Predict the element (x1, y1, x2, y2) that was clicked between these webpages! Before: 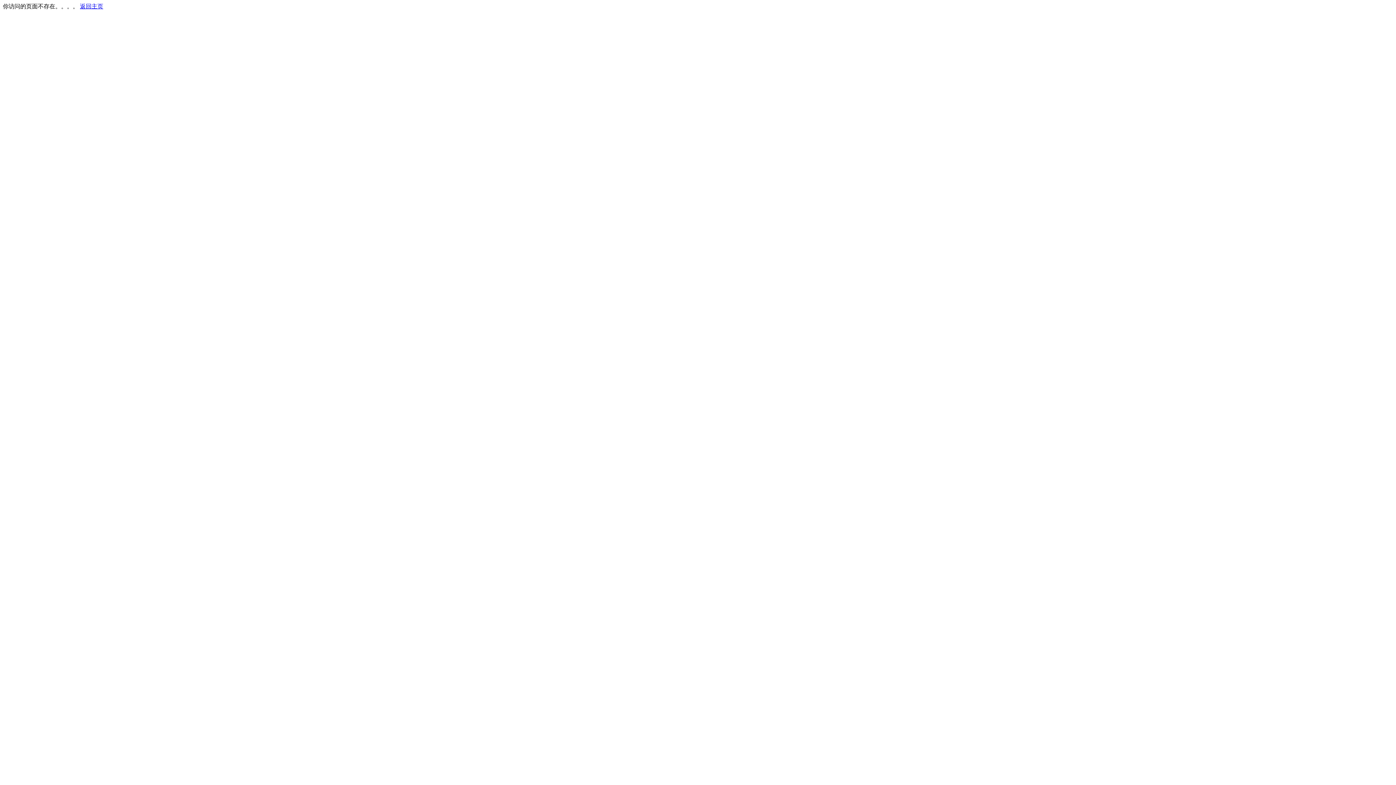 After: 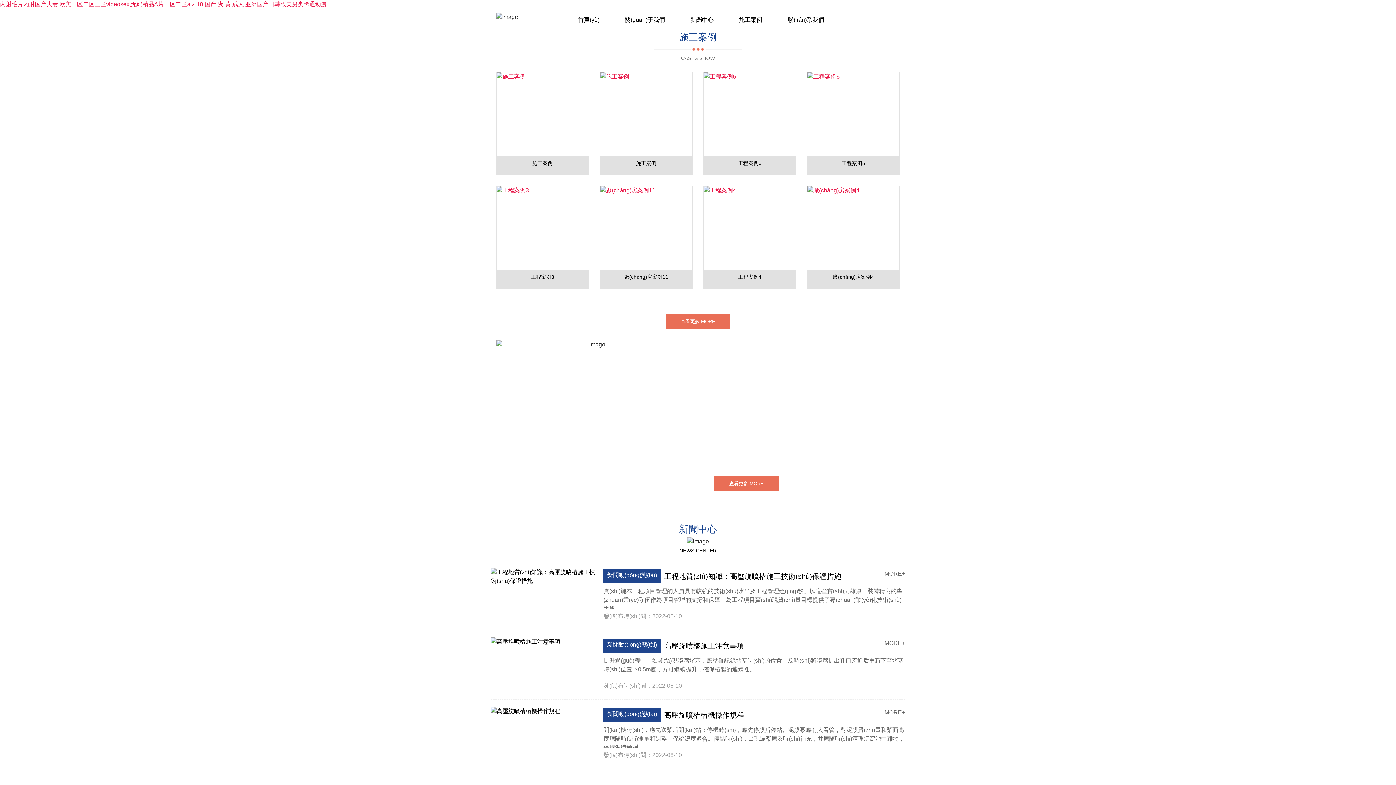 Action: label: 返回主页 bbox: (80, 3, 103, 9)